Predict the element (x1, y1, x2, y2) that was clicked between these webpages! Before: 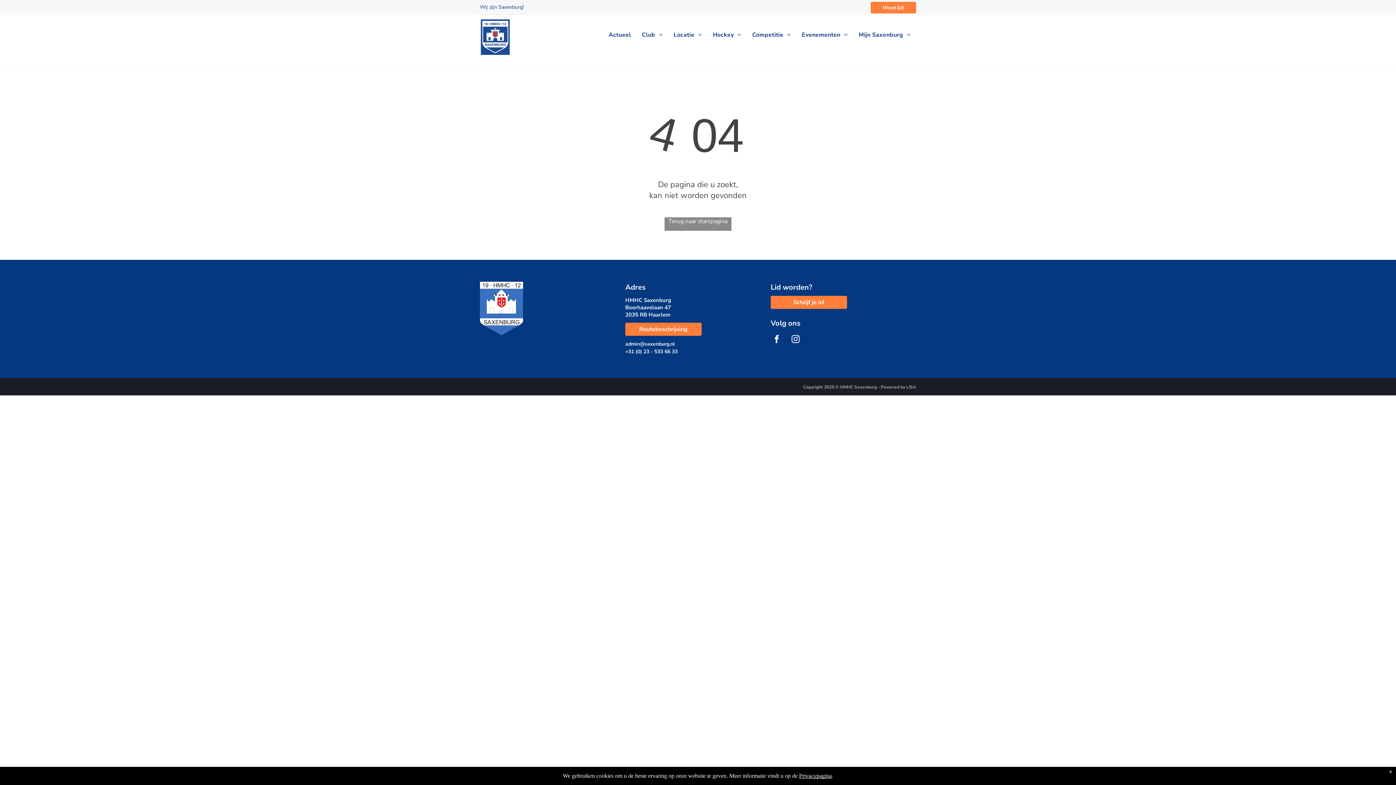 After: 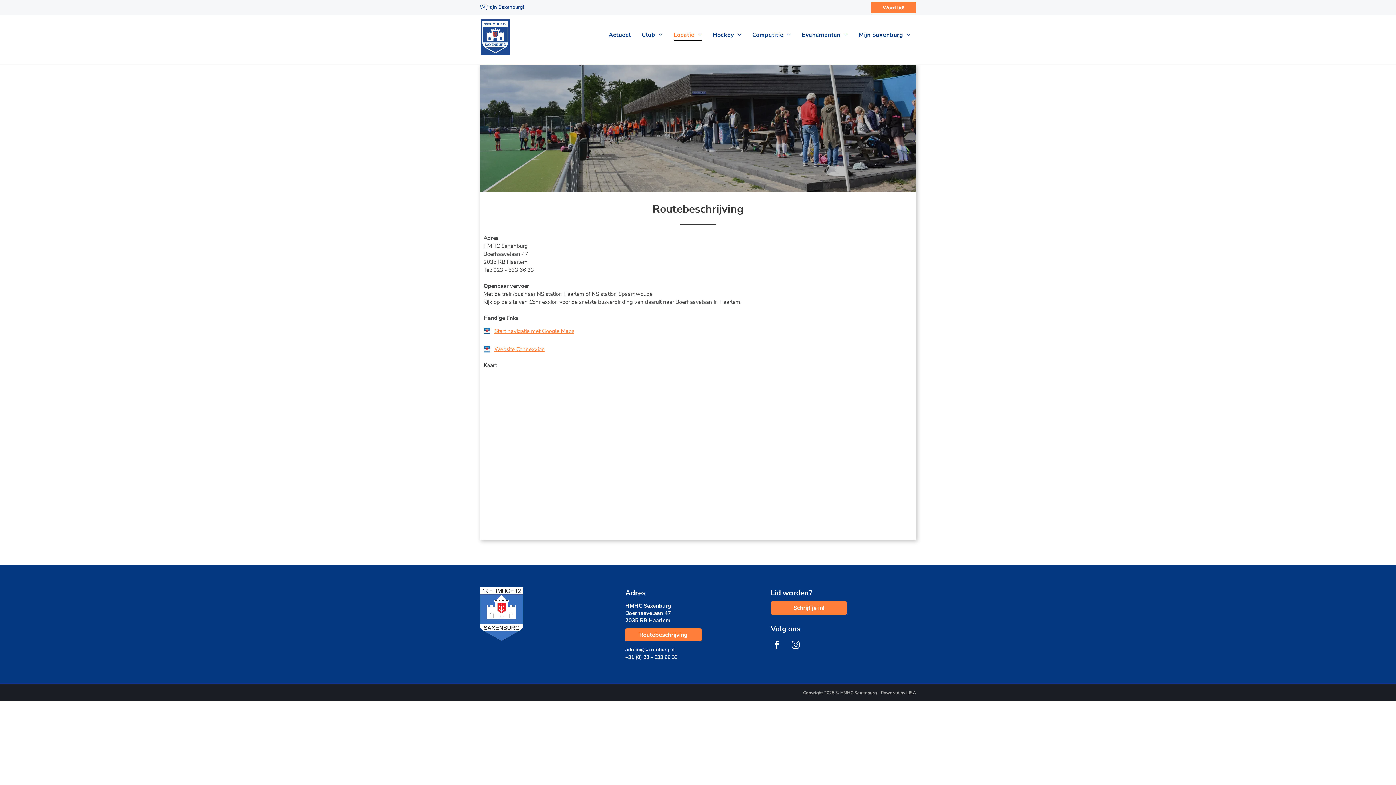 Action: label: Routebeschrijving  bbox: (625, 322, 701, 336)